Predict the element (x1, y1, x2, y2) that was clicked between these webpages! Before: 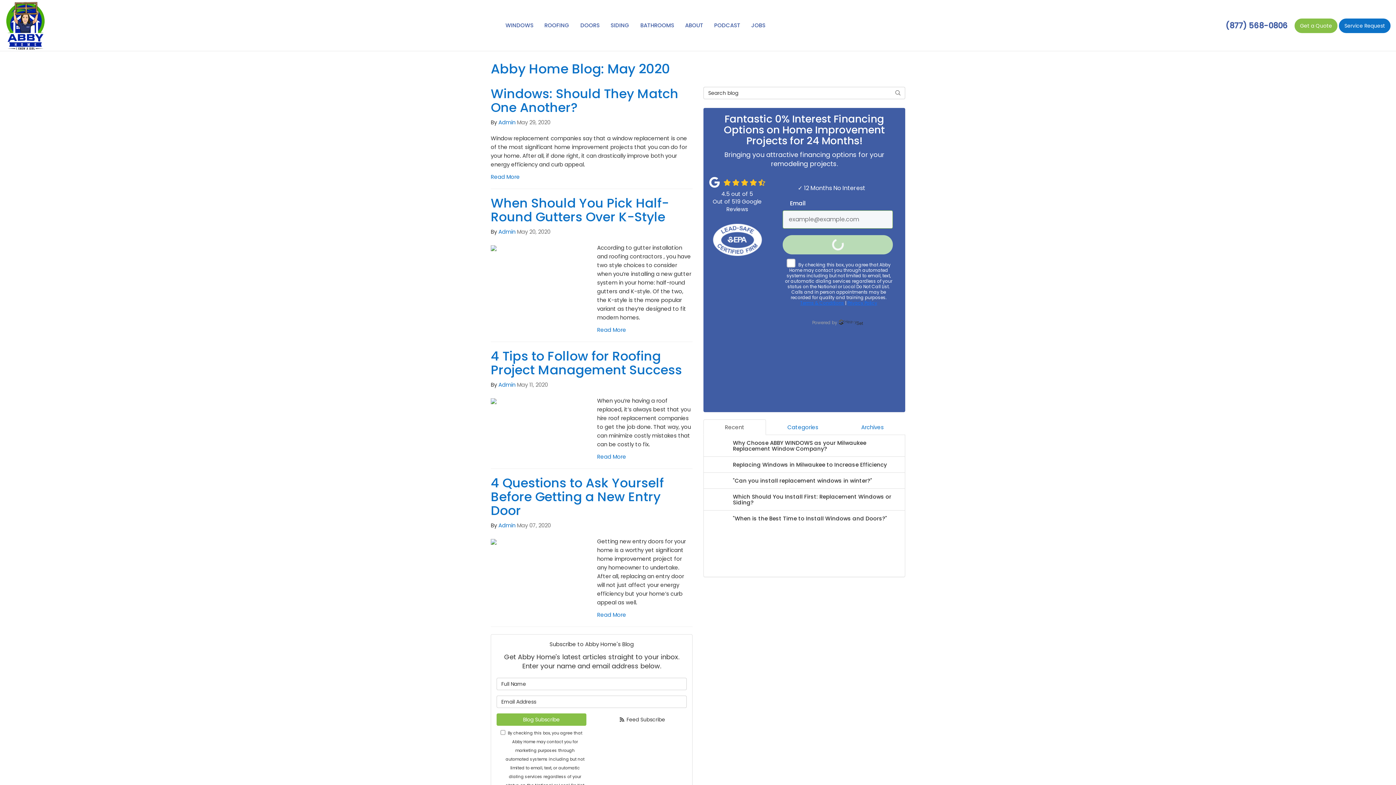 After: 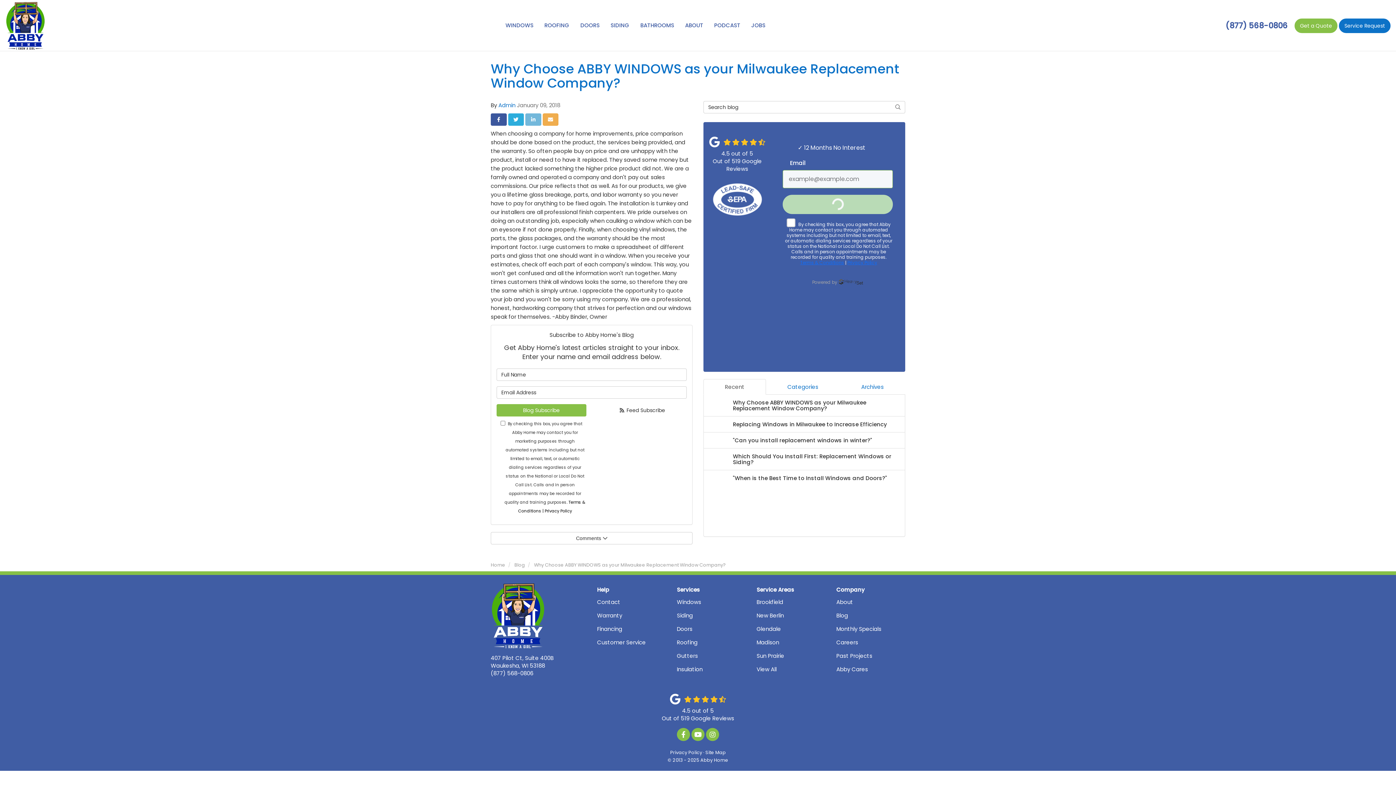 Action: label: Why Choose ABBY WINDOWS as your Milwaukee Replacement Window Company? bbox: (704, 435, 905, 457)